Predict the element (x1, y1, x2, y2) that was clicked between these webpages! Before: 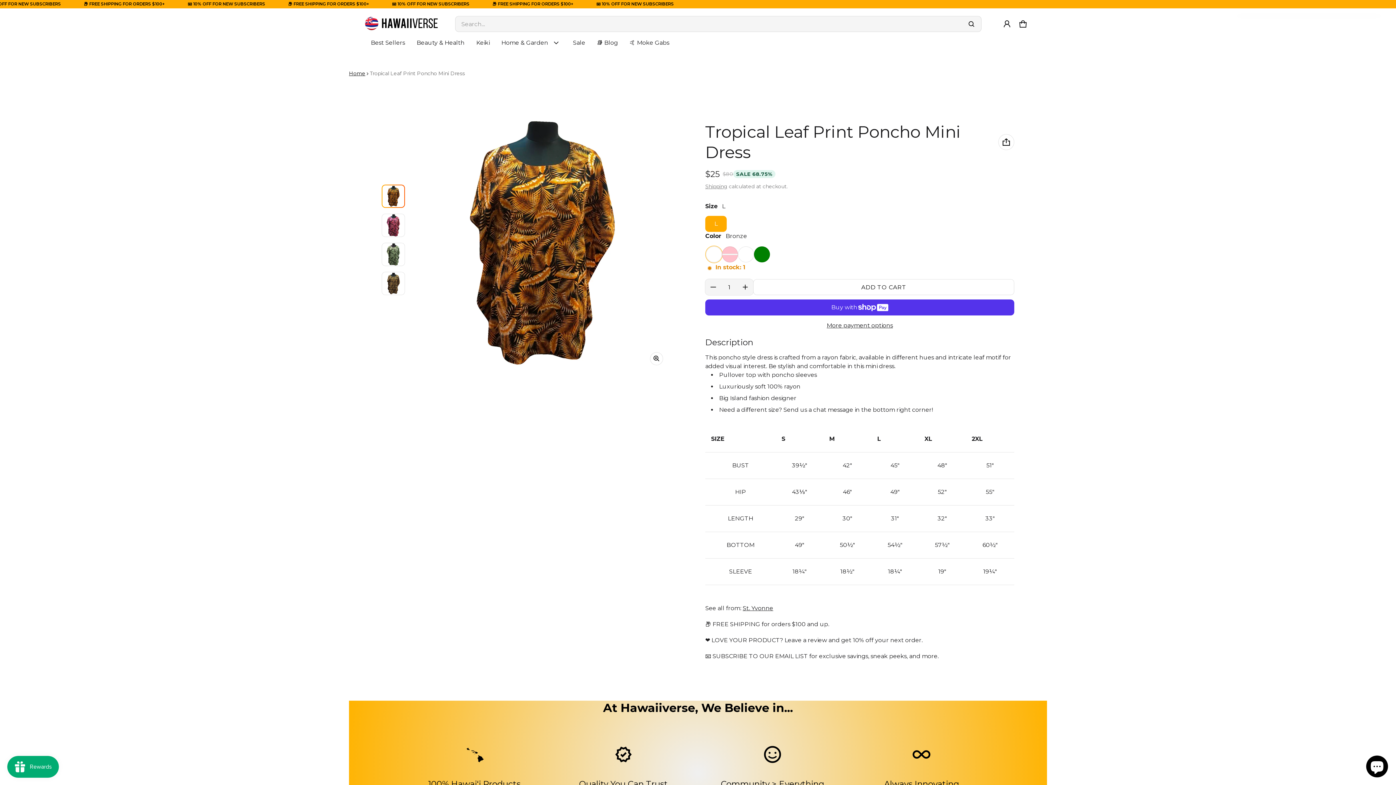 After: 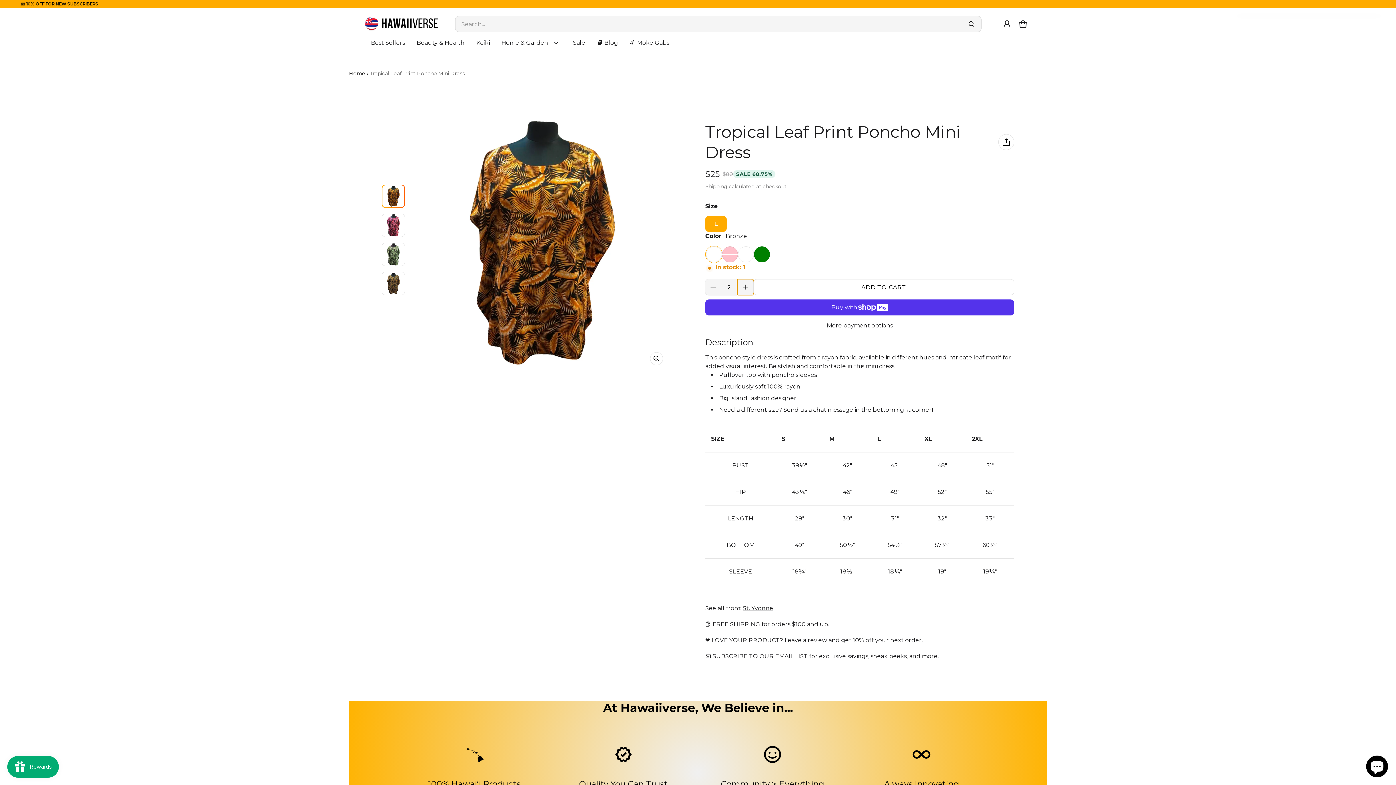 Action: bbox: (737, 279, 753, 295) label: Plus